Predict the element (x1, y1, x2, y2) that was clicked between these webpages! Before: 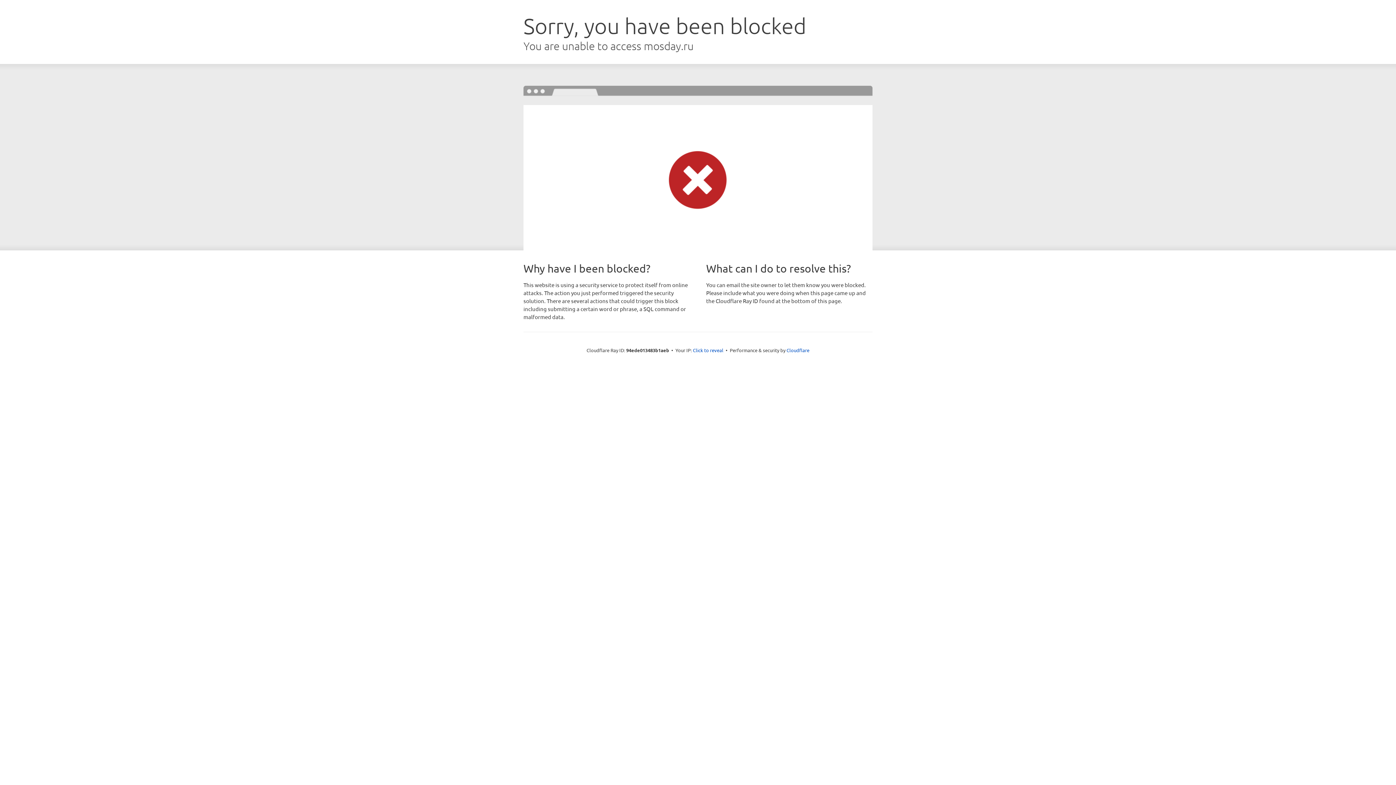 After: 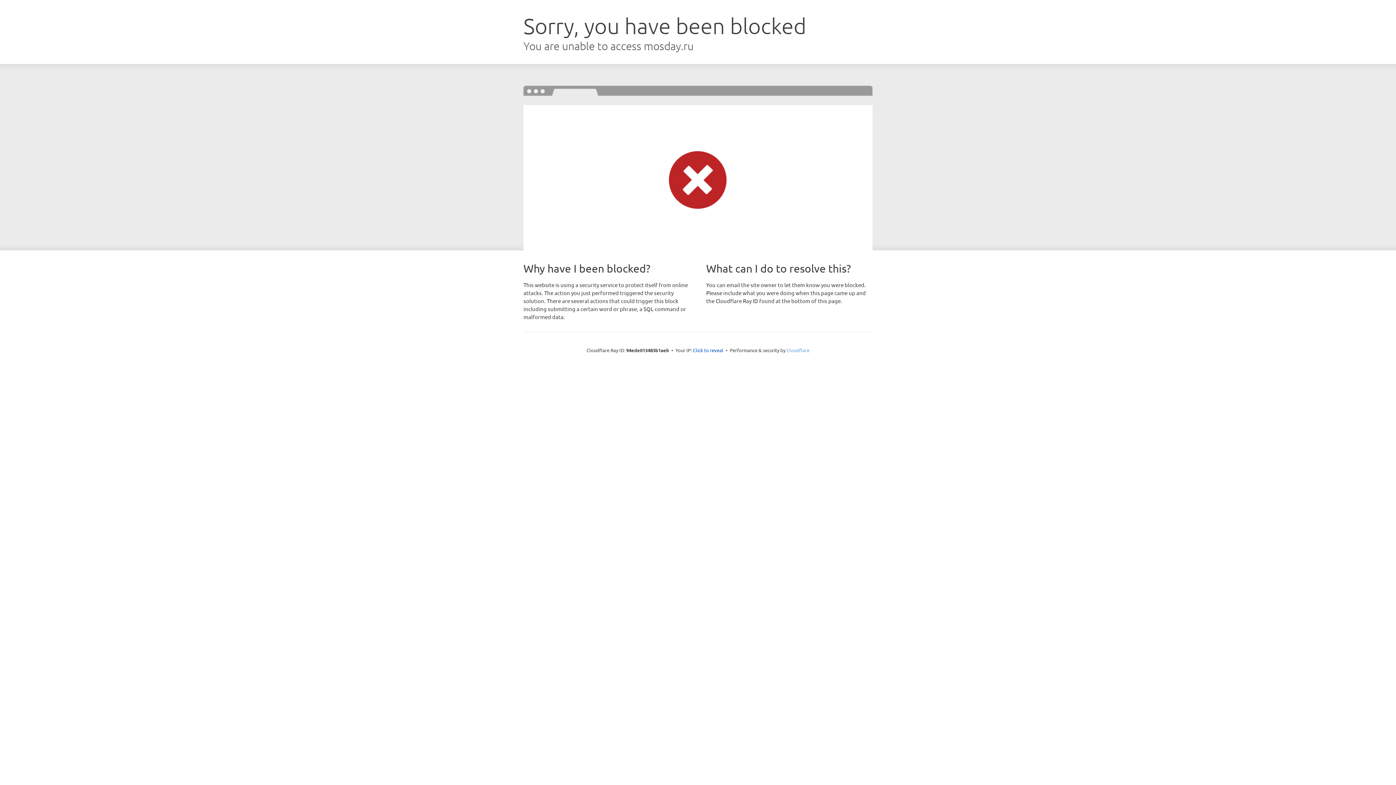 Action: label: Cloudflare bbox: (786, 347, 809, 353)